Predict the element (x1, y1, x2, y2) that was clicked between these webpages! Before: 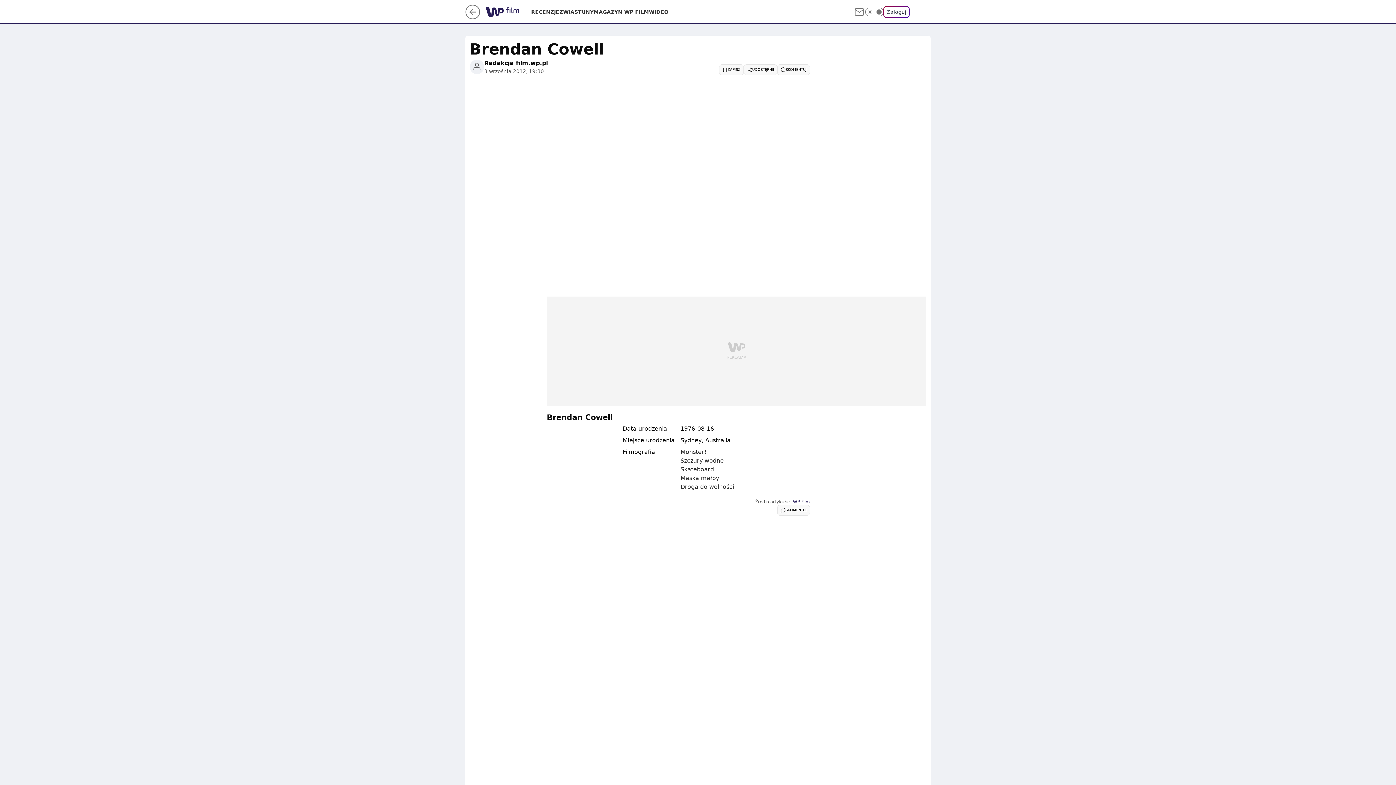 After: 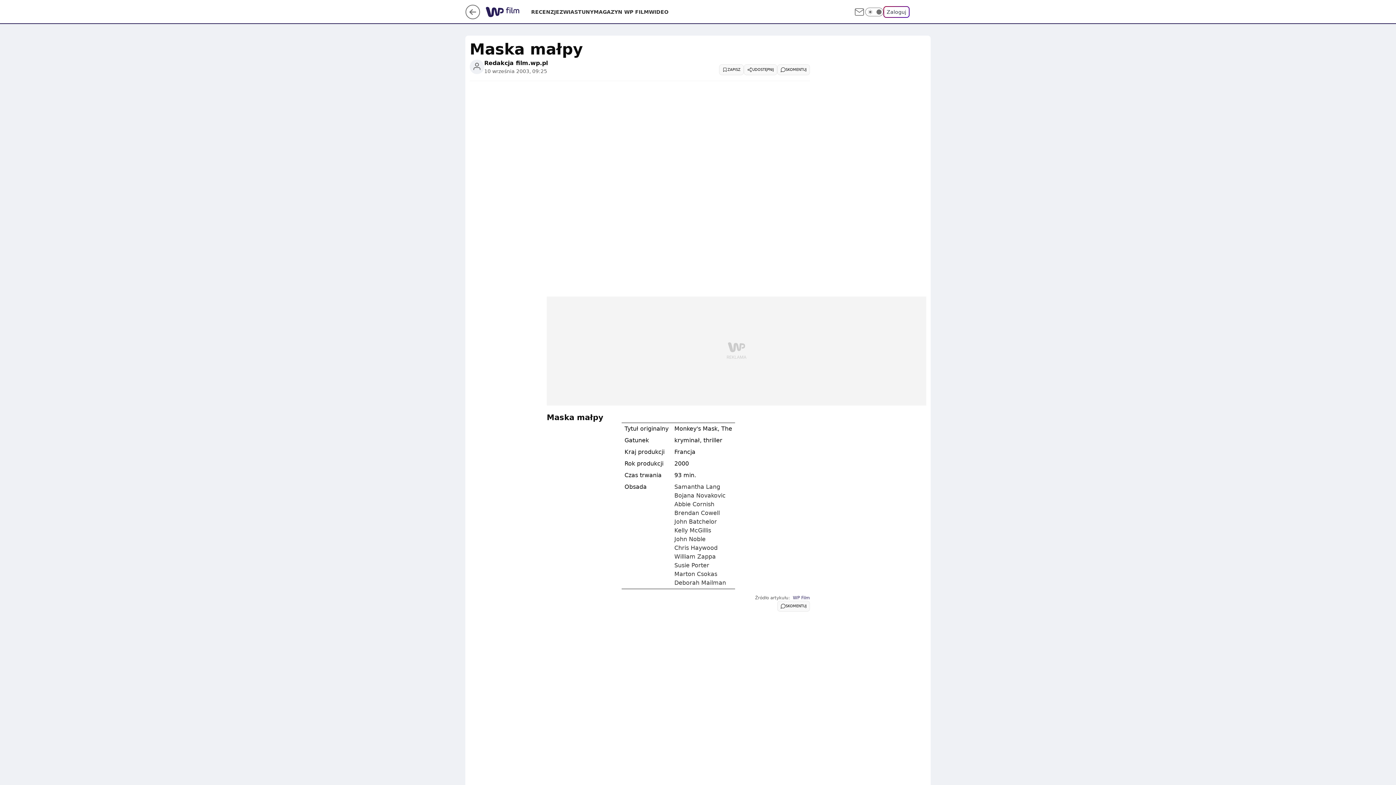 Action: bbox: (680, 474, 719, 481) label: Maska małpy